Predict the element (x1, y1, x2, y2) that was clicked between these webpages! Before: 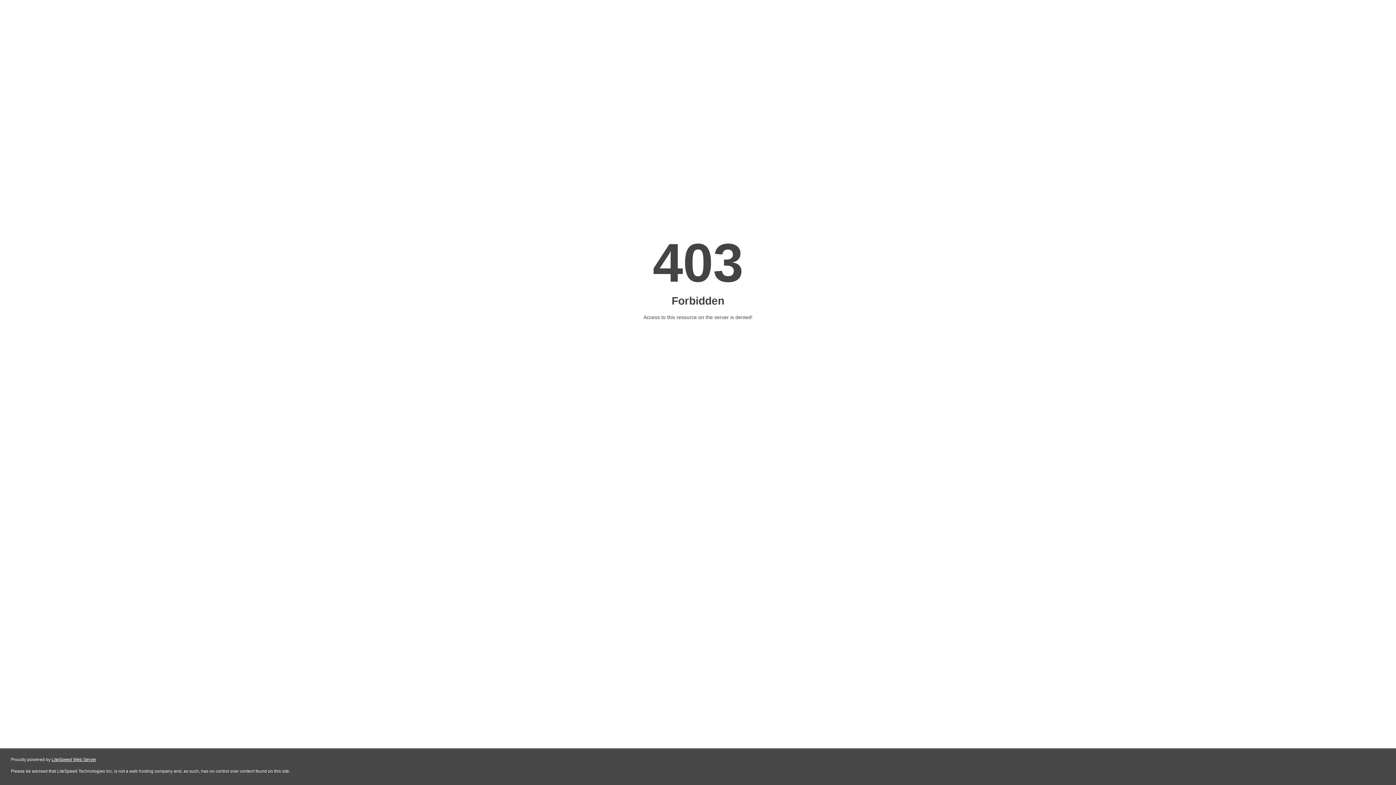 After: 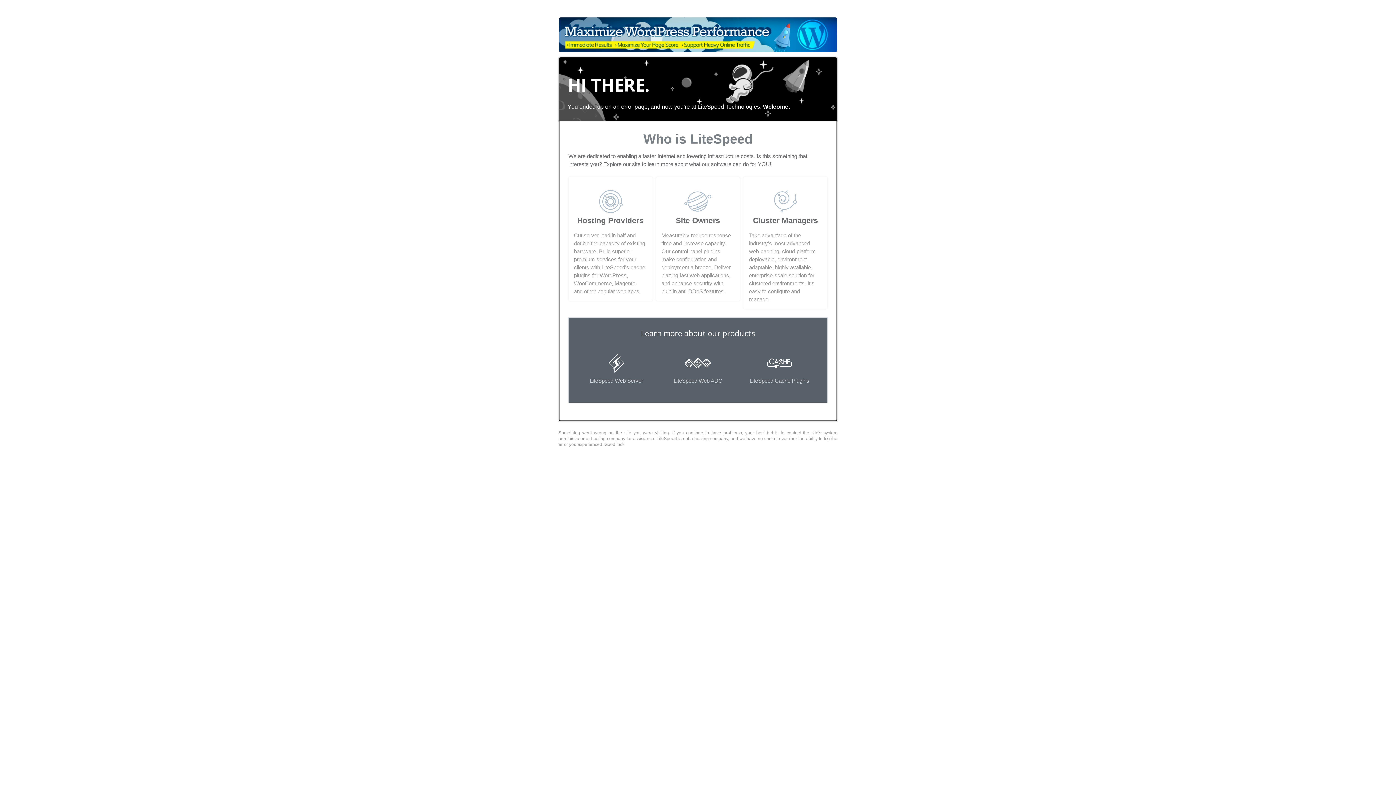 Action: bbox: (51, 757, 96, 762) label: LiteSpeed Web Server